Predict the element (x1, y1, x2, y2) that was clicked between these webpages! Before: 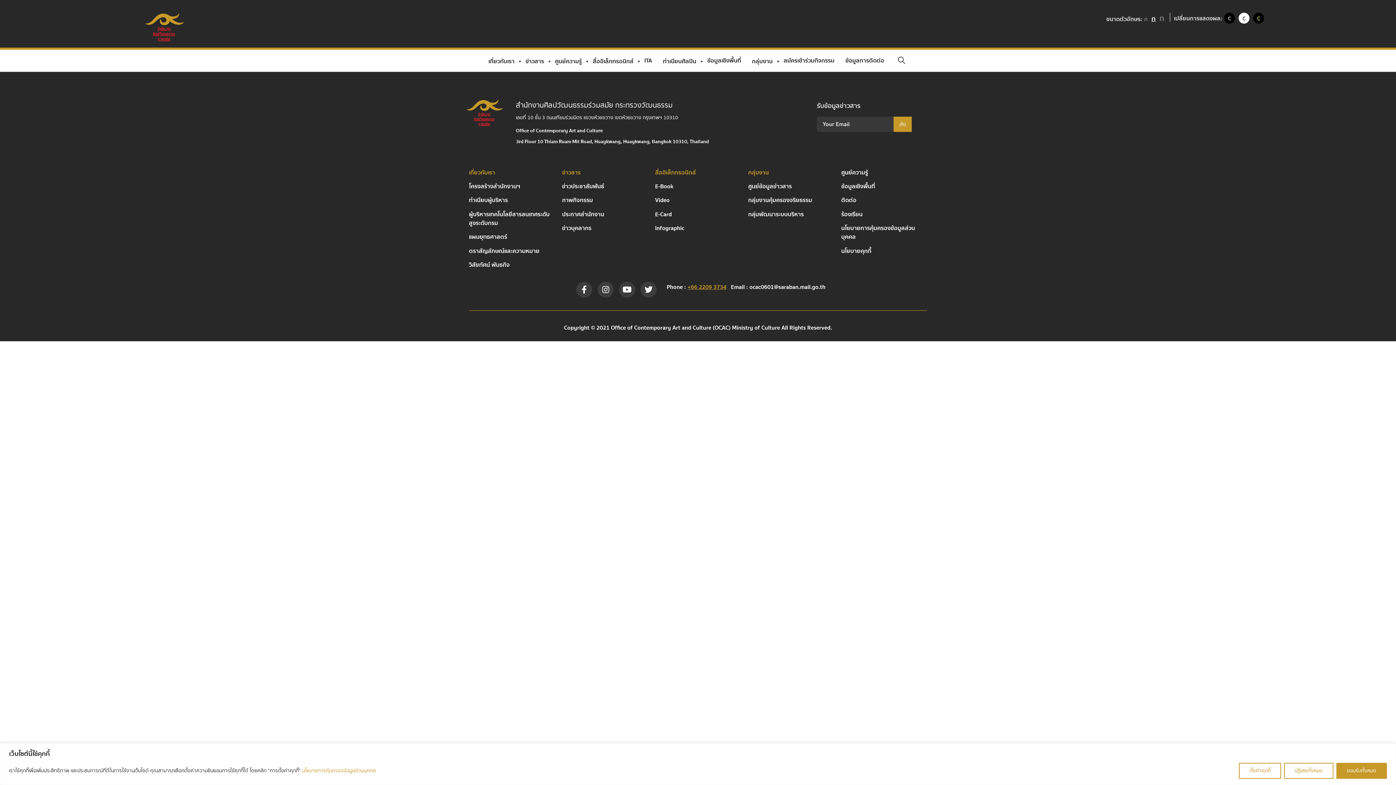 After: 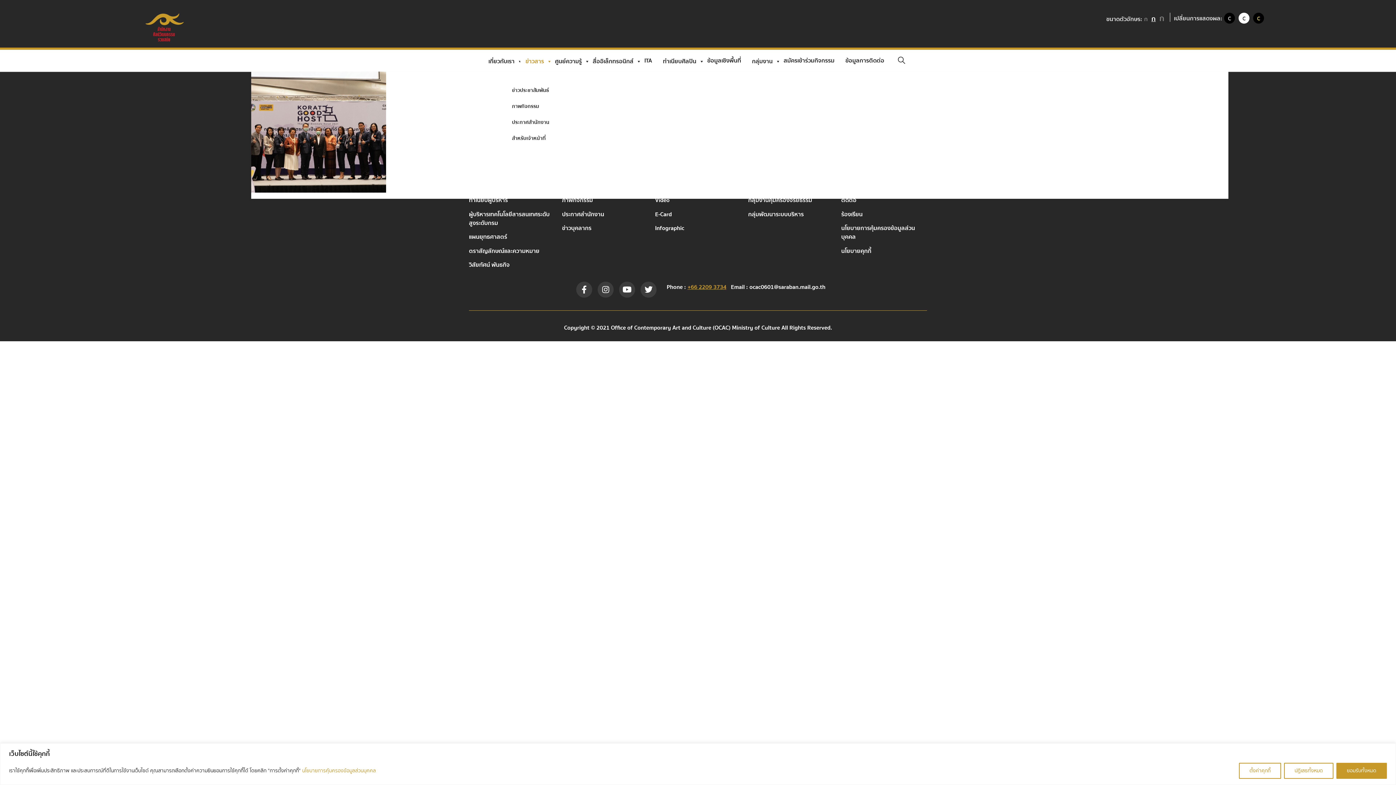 Action: label: ข่าวสาร bbox: (520, 54, 549, 68)